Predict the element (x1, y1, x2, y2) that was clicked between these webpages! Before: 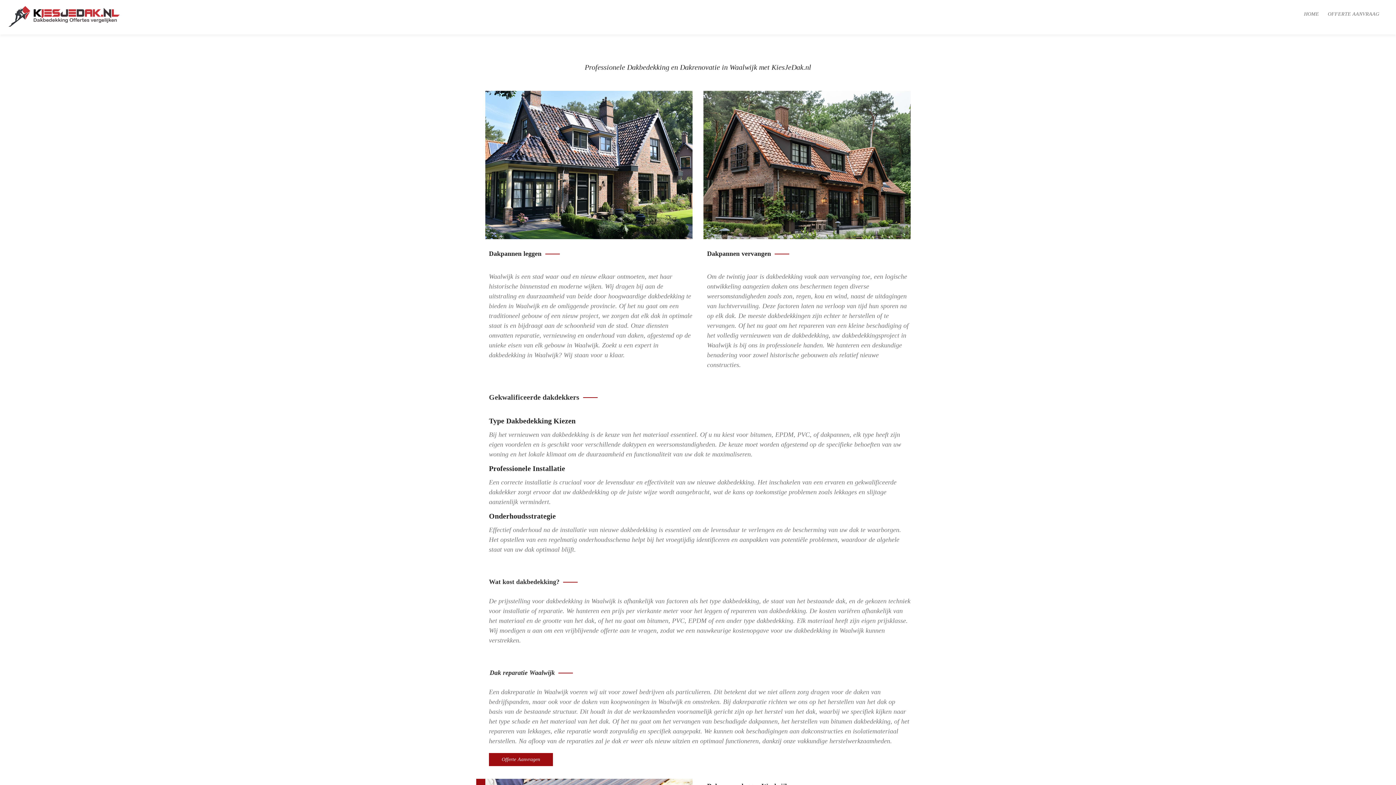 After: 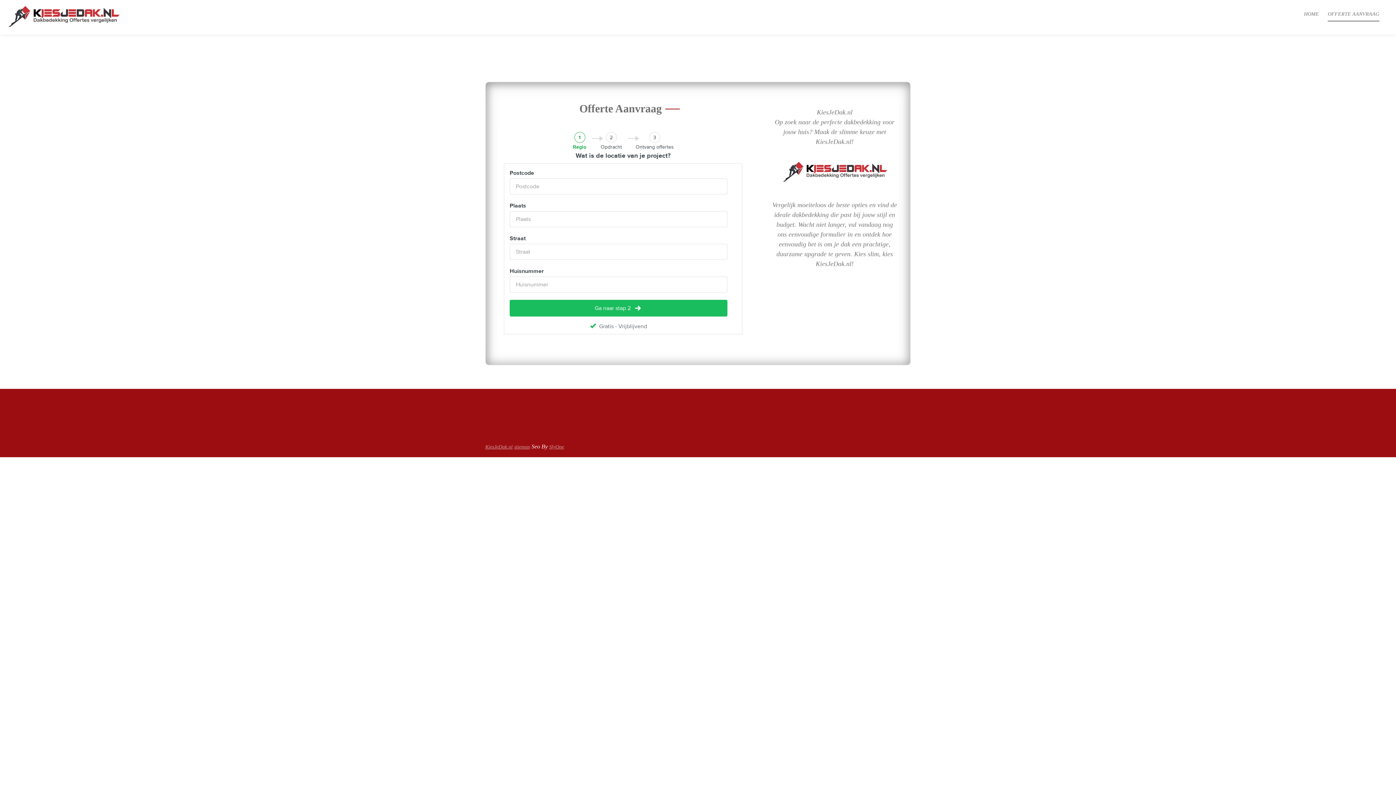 Action: label: Offerte Aanvragen bbox: (489, 753, 553, 766)